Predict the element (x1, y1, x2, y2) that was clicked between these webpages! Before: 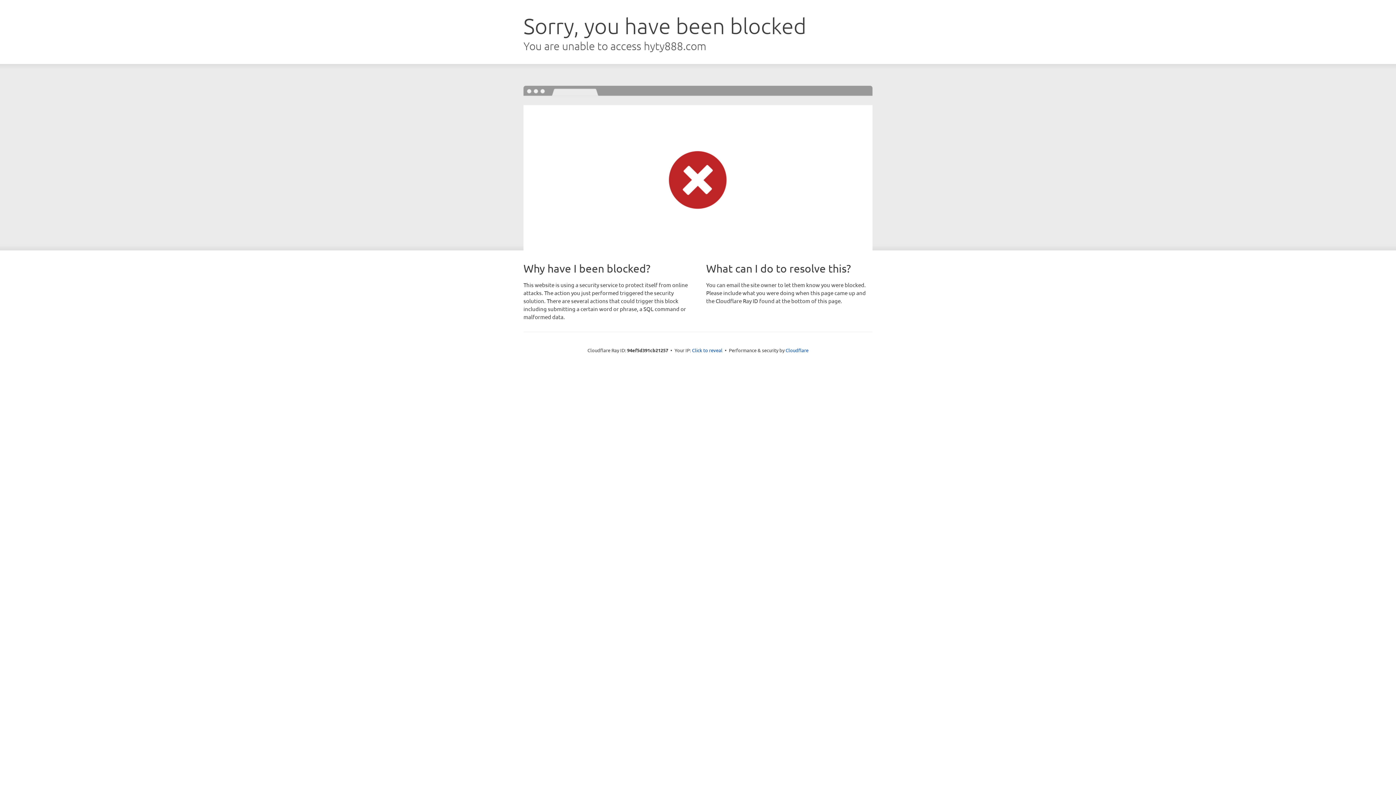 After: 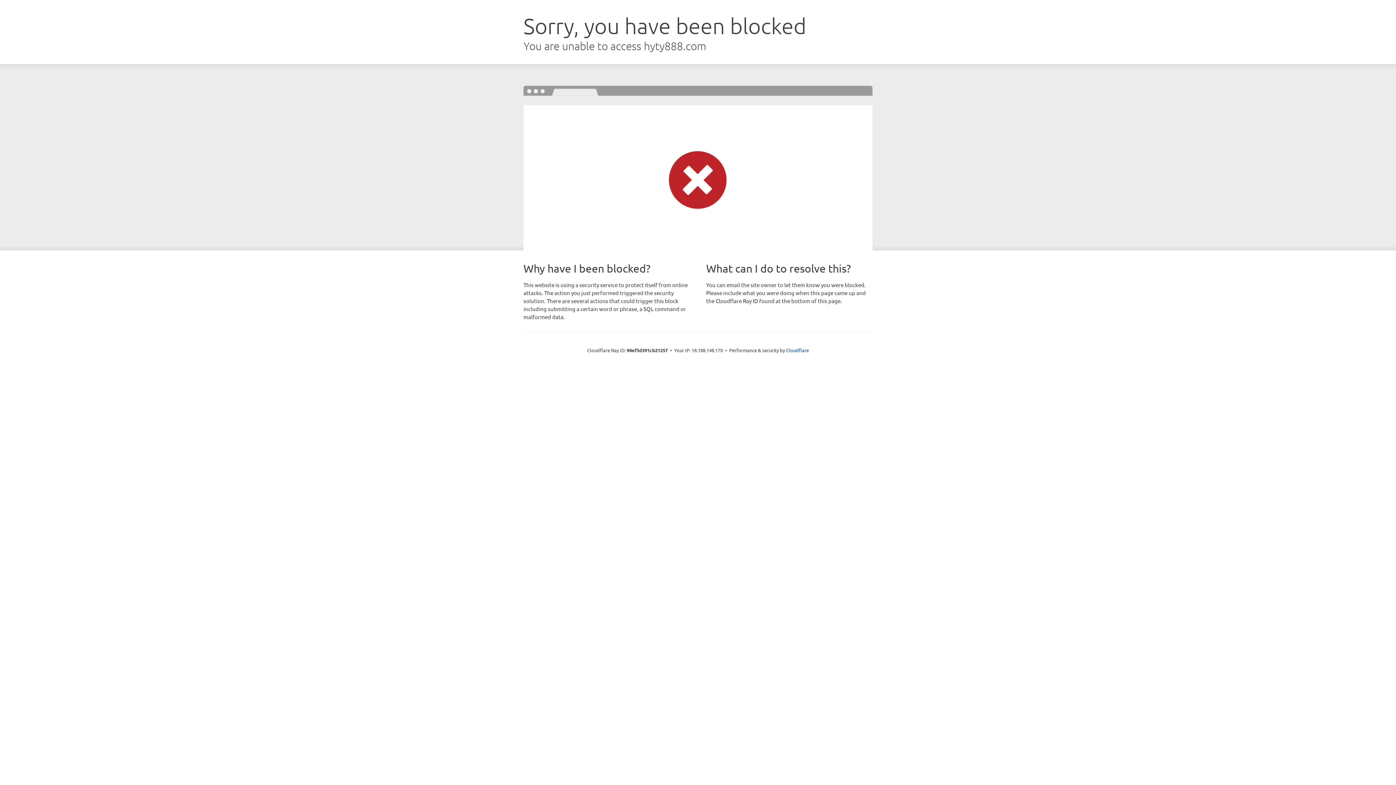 Action: bbox: (692, 346, 722, 353) label: Click to reveal